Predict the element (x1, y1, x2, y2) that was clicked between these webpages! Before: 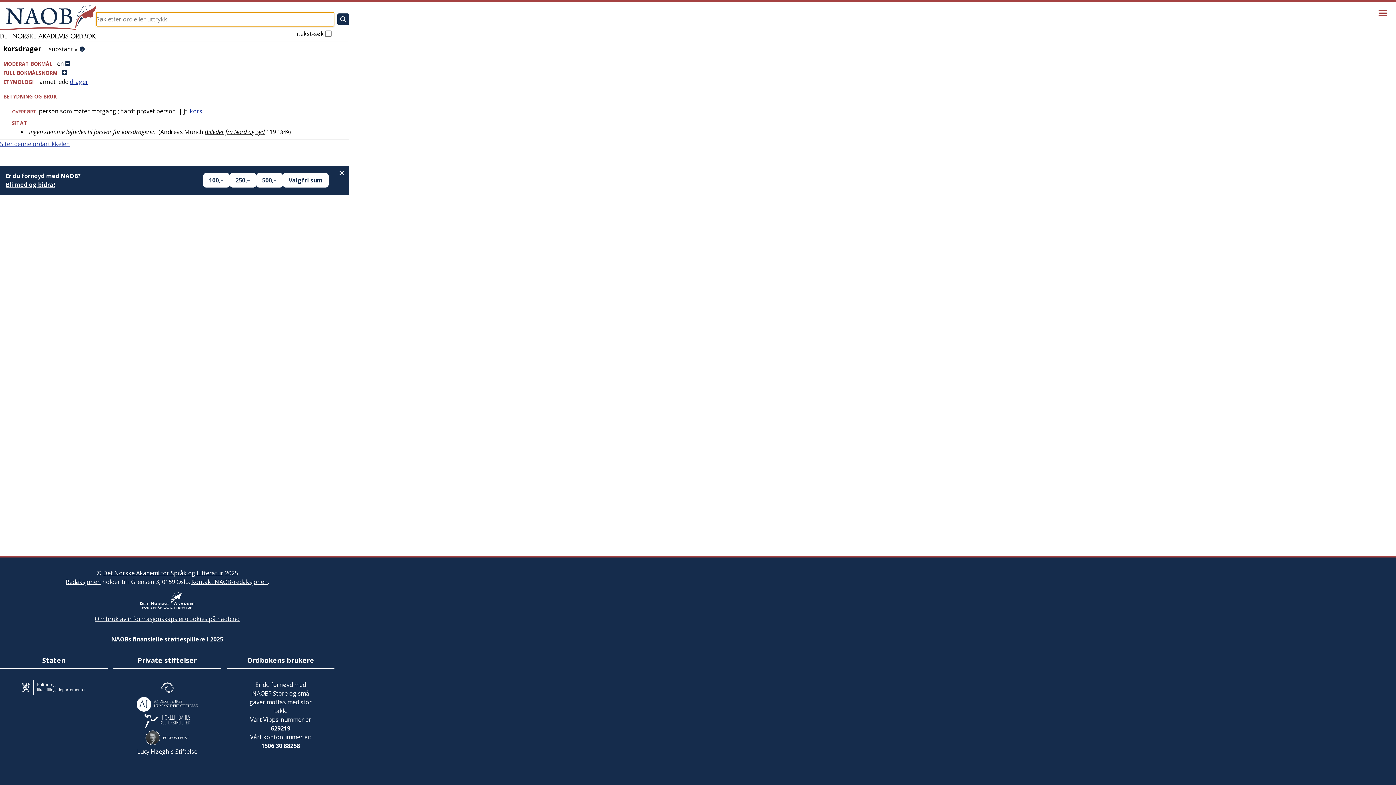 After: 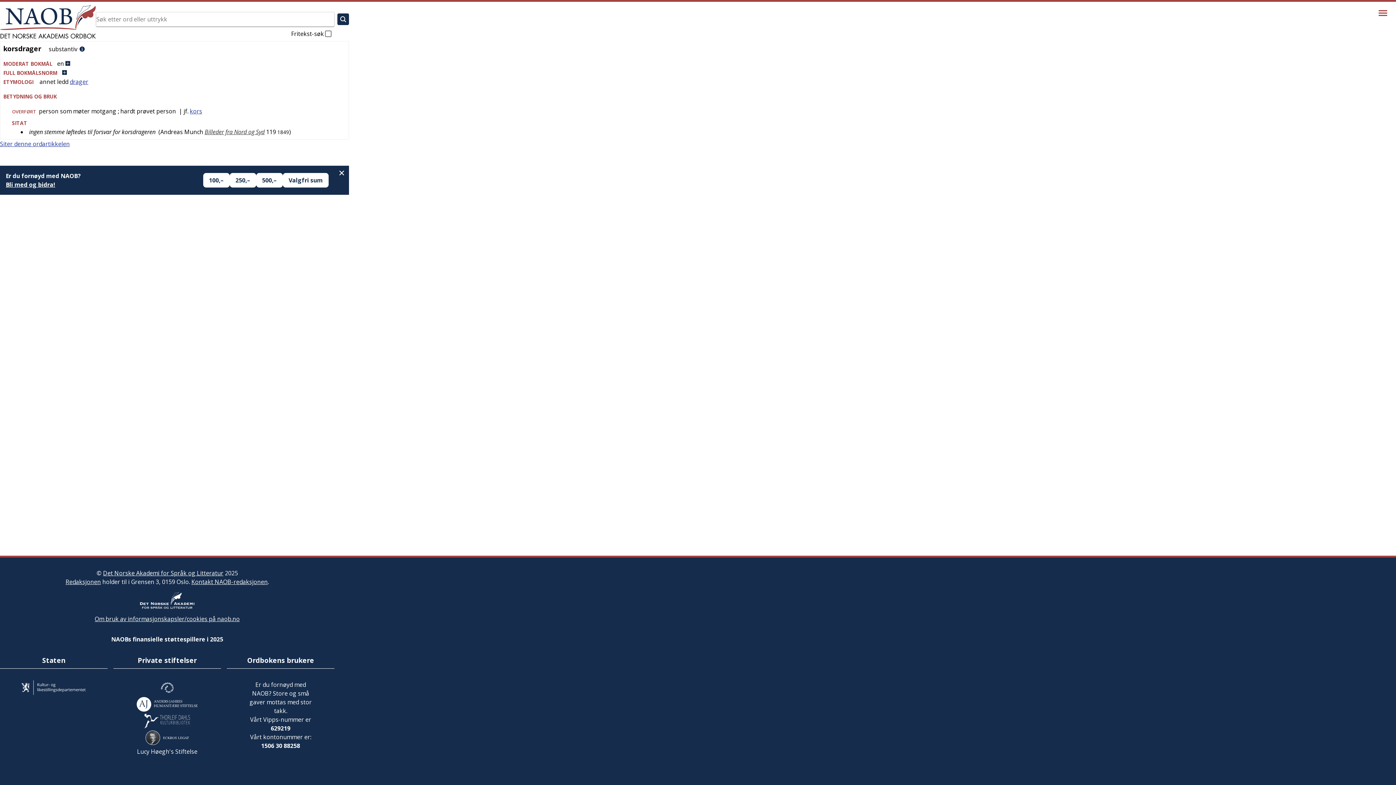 Action: label: Billeder fra Nord og Syd bbox: (204, 127, 264, 135)